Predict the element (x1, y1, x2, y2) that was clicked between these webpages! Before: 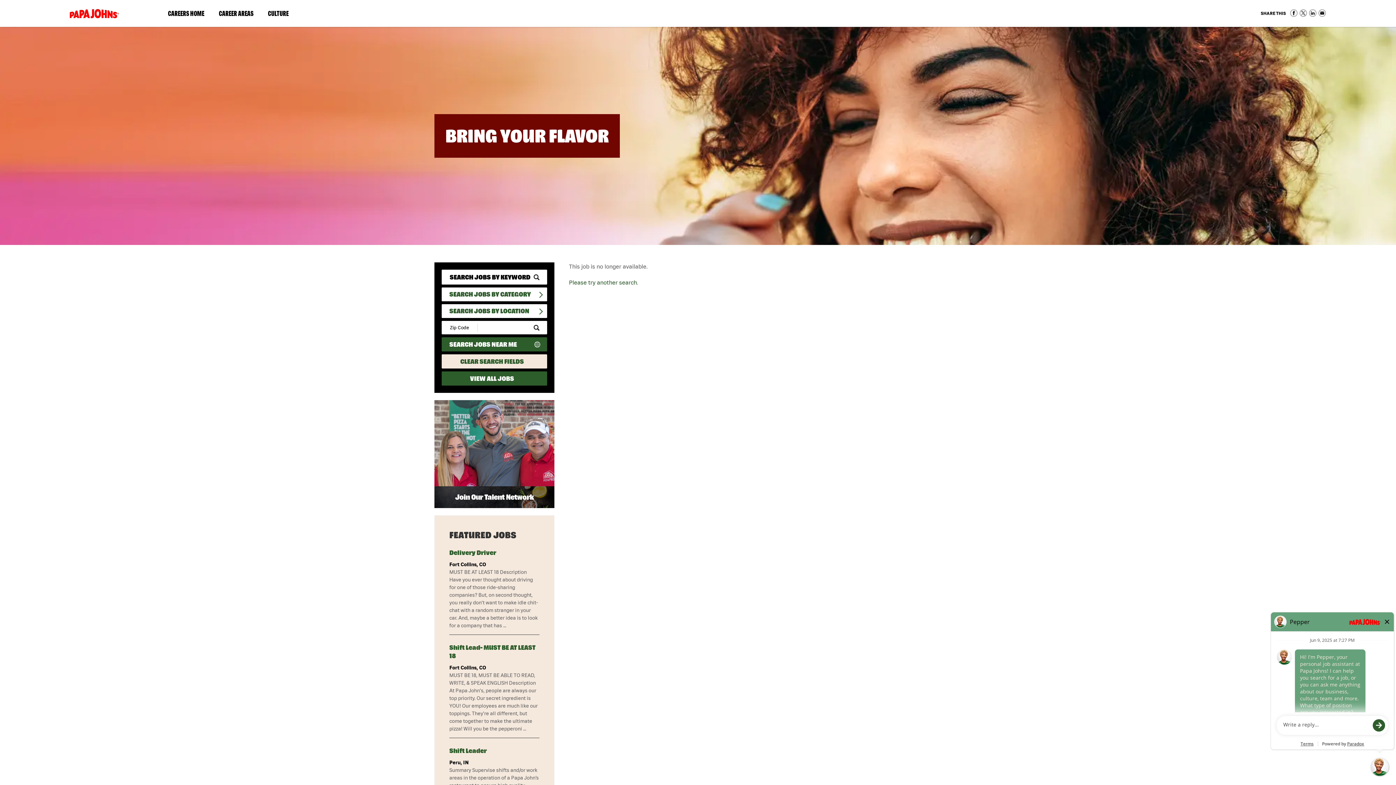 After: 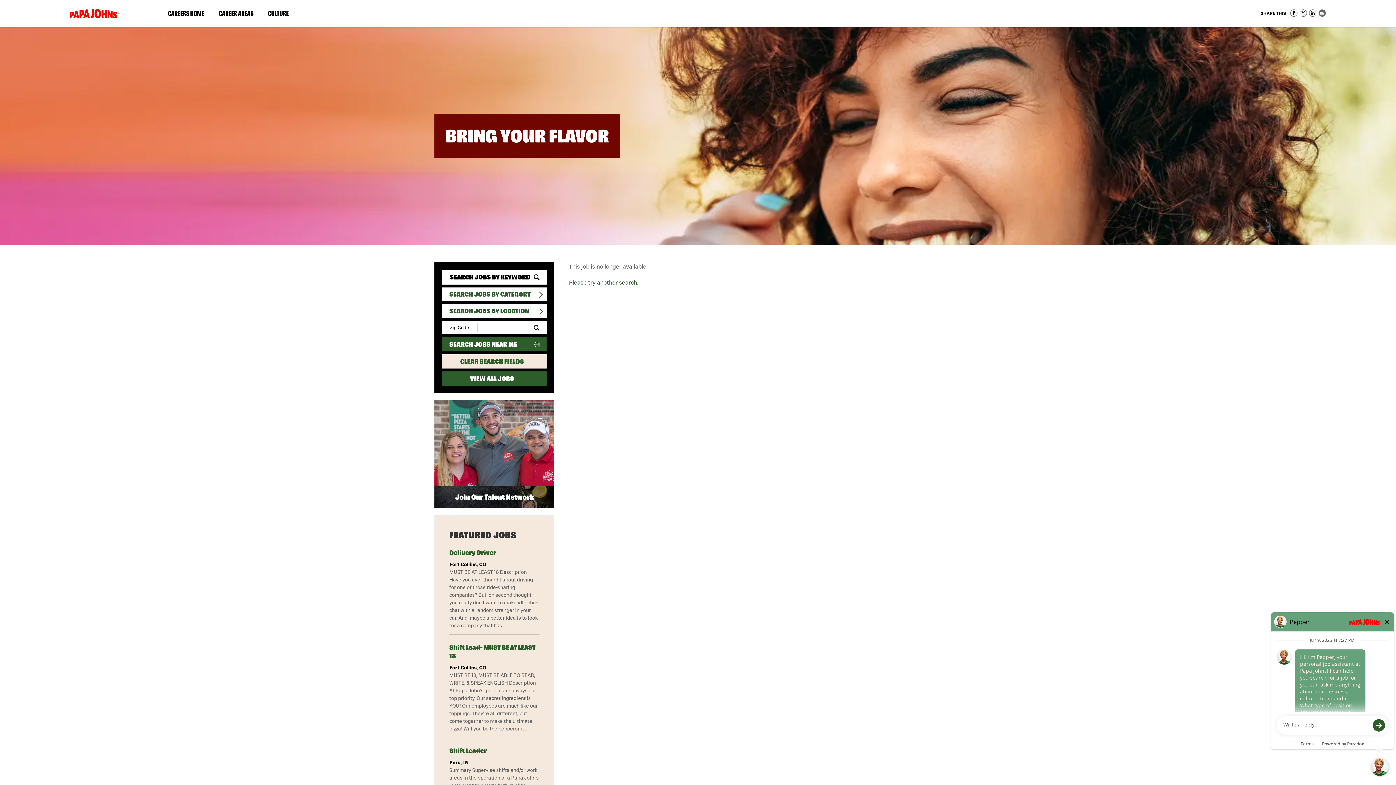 Action: label: Share via Email bbox: (1318, 9, 1326, 16)